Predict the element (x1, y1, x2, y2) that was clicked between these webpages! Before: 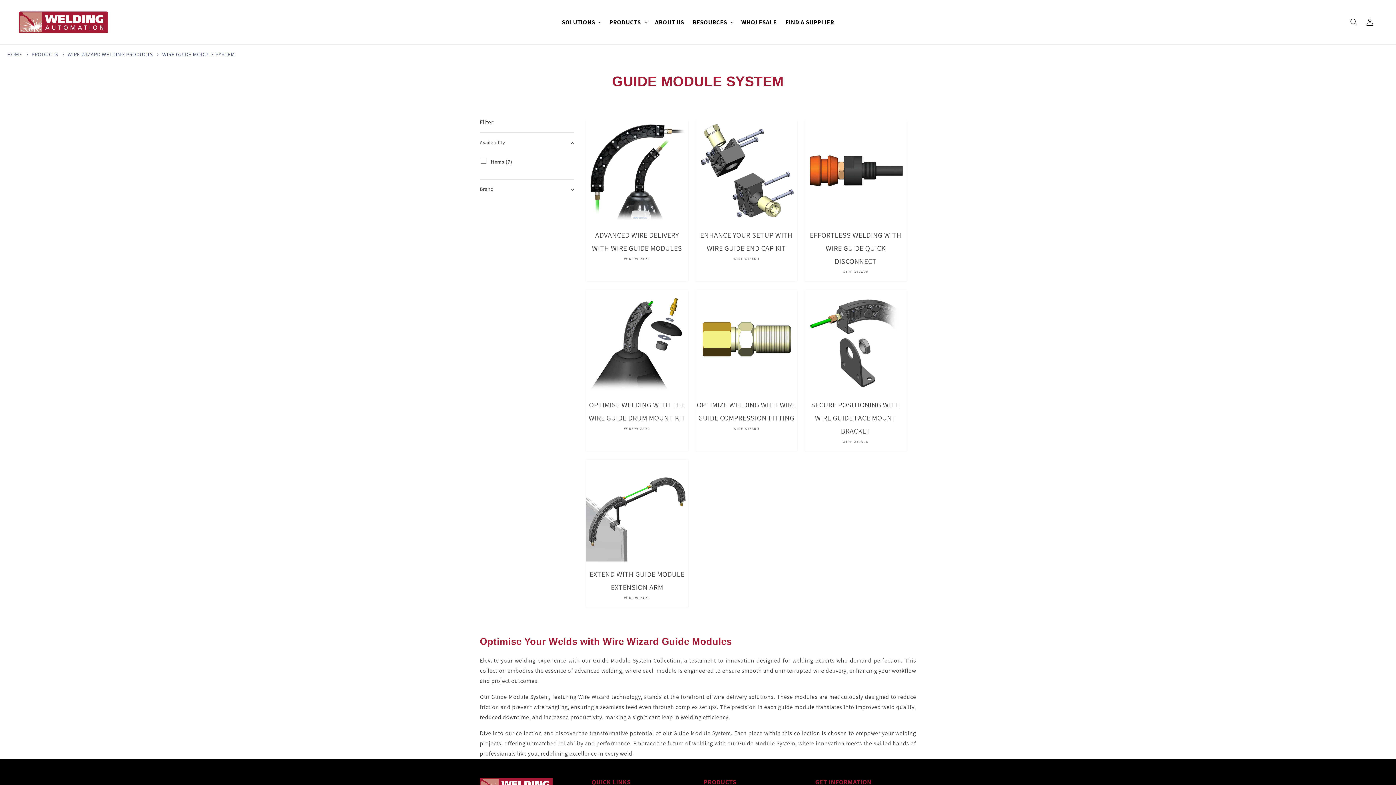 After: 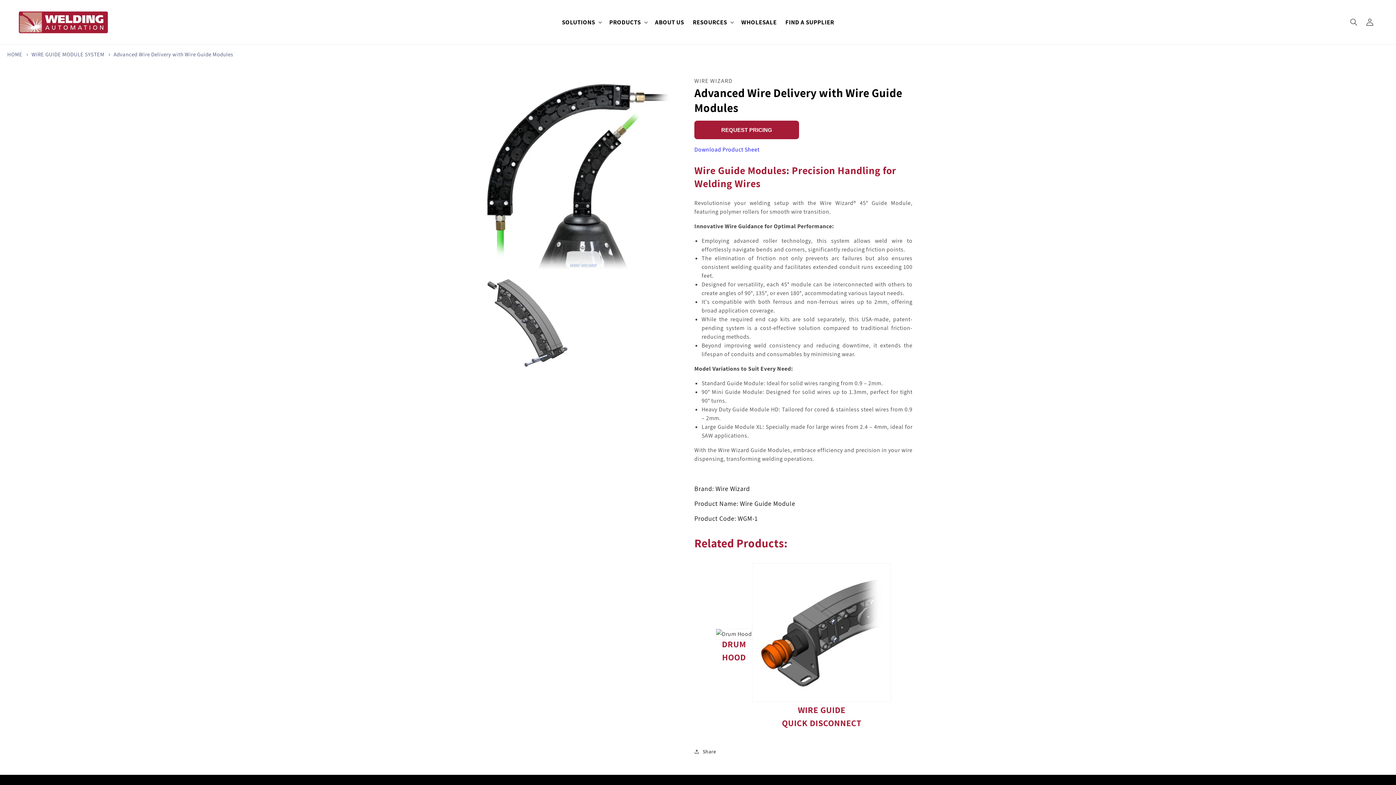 Action: label: ADVANCED WIRE DELIVERY WITH WIRE GUIDE MODULES bbox: (586, 228, 688, 254)